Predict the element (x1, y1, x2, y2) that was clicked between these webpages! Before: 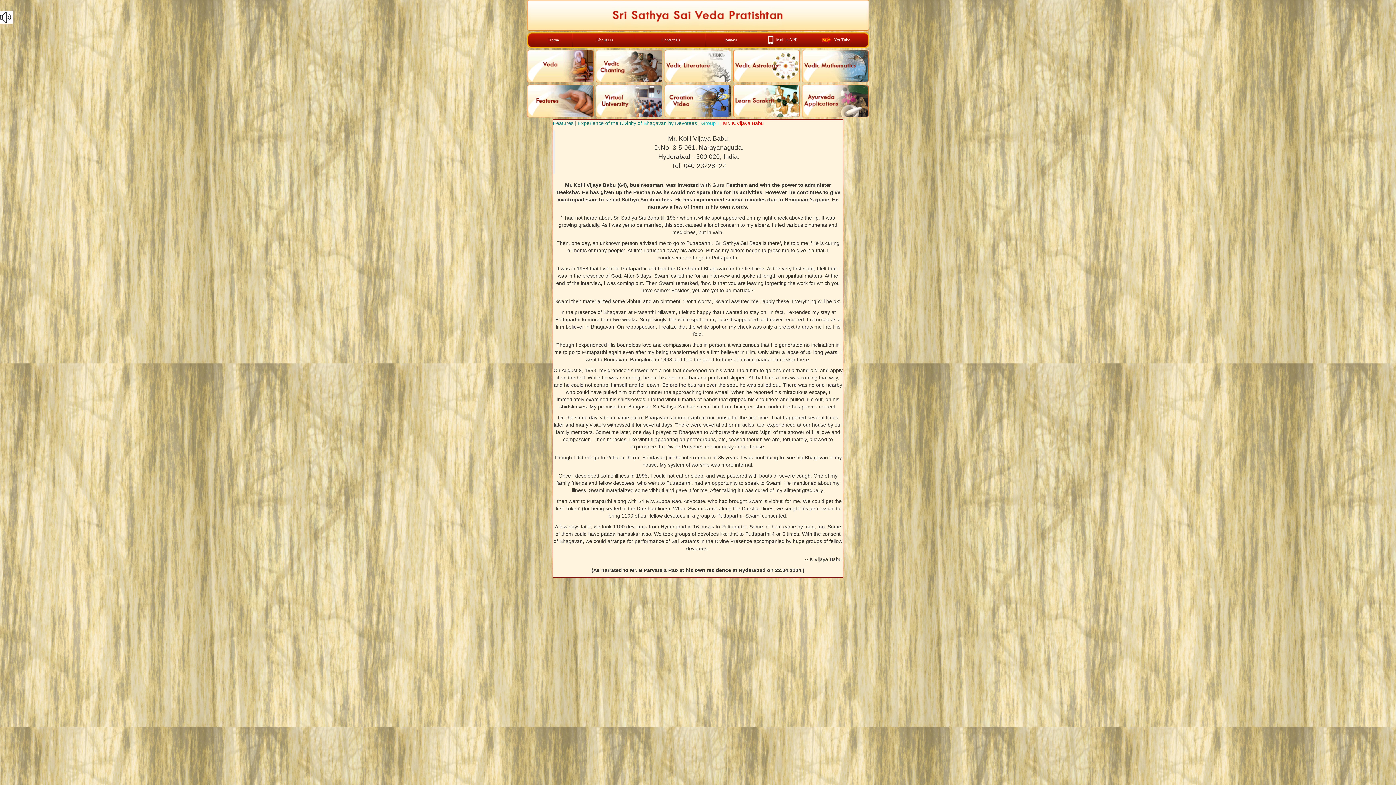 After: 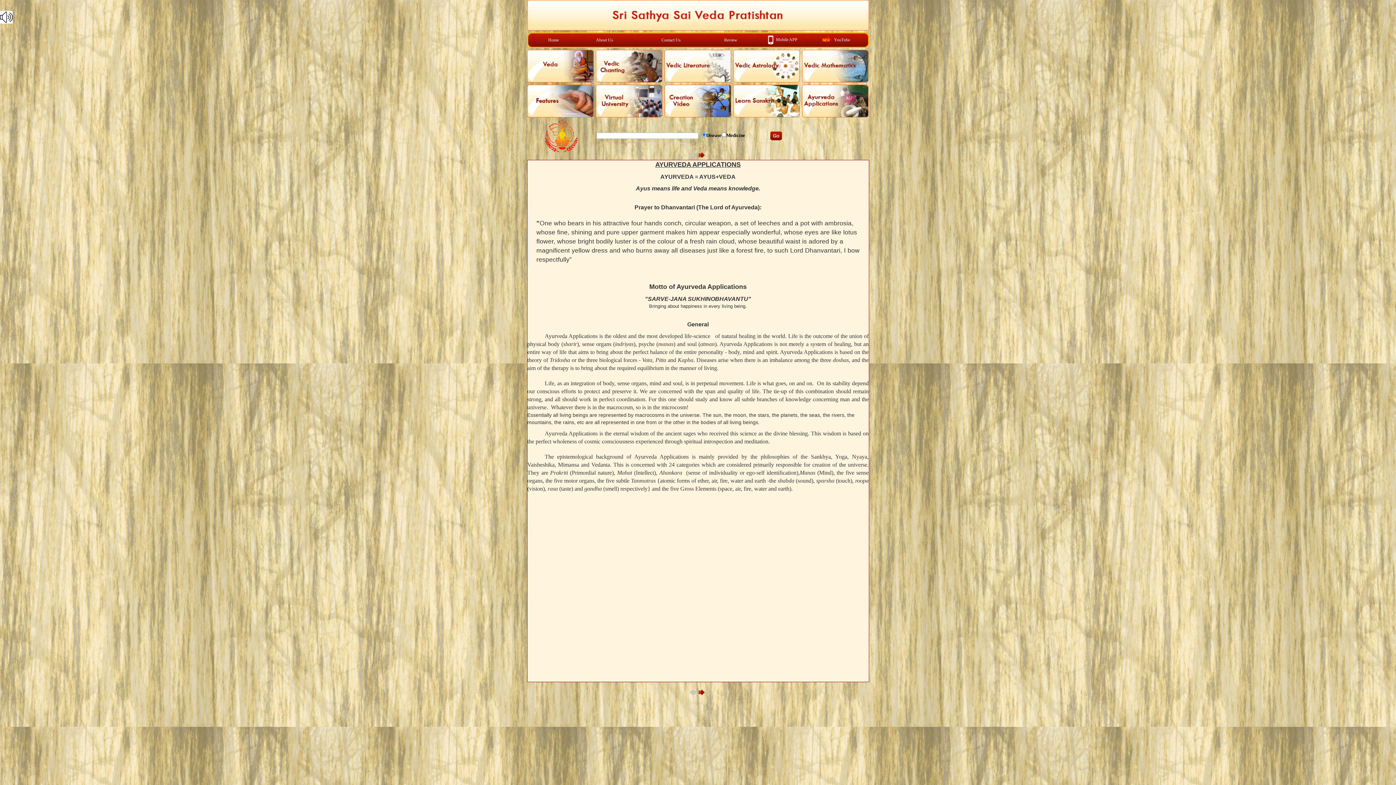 Action: bbox: (802, 84, 868, 117)